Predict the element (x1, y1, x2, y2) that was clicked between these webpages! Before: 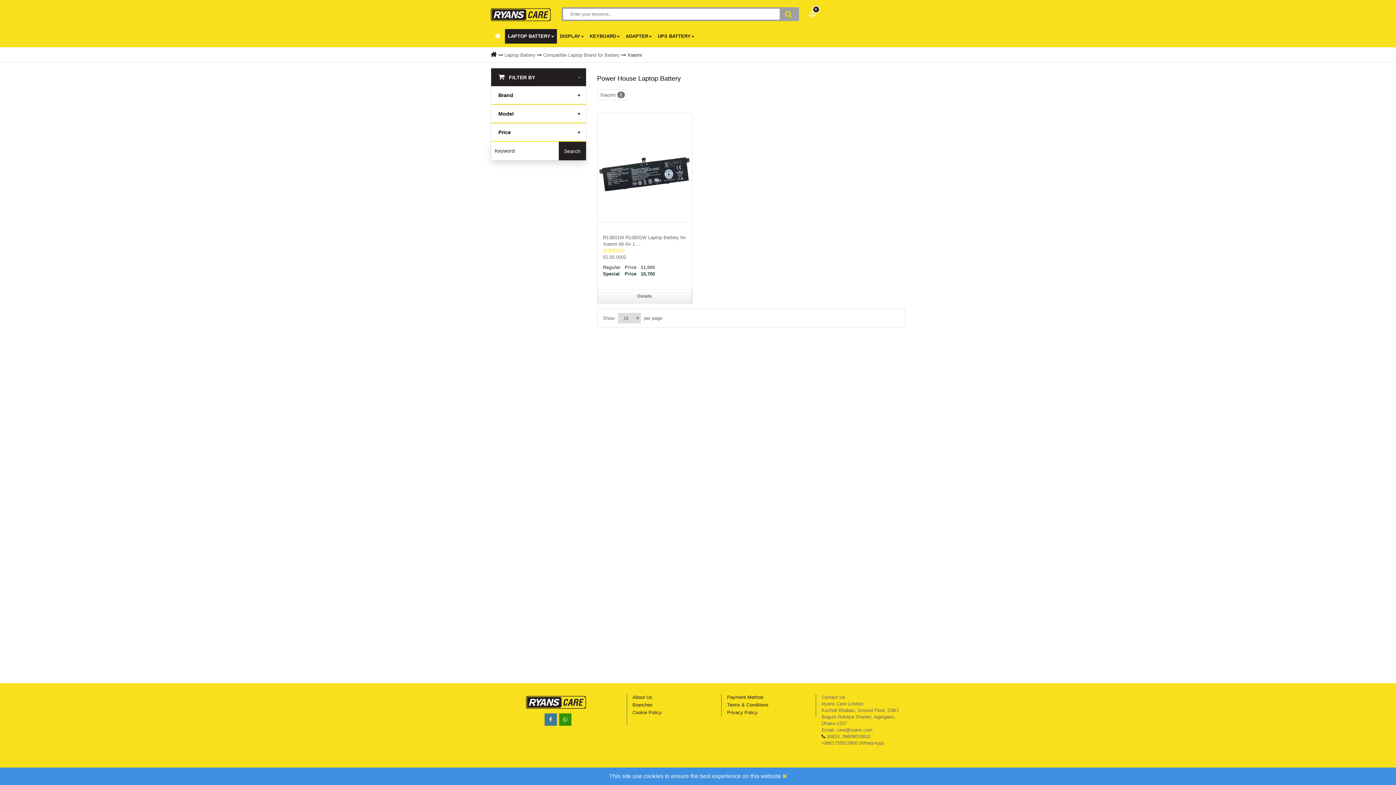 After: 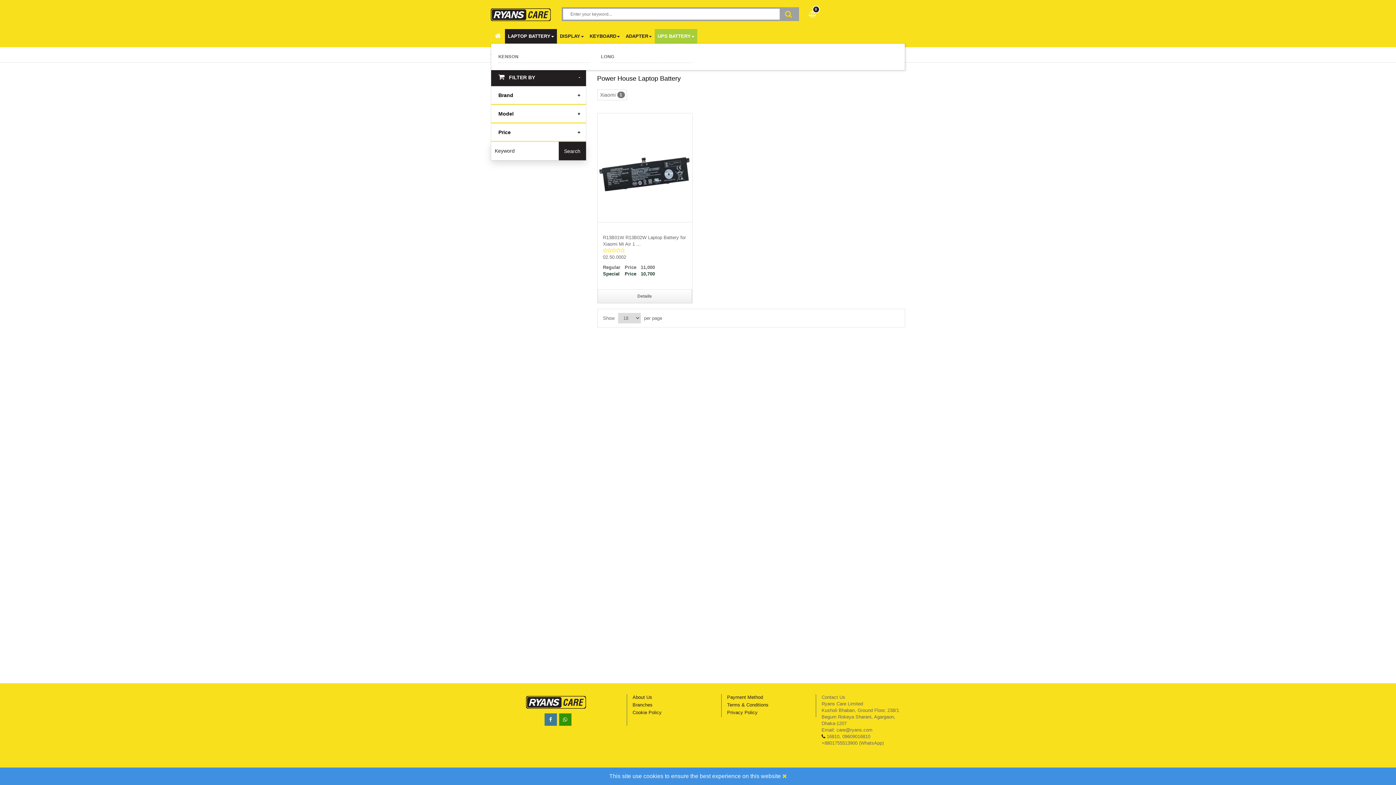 Action: label: UPS BATTERY bbox: (654, 29, 697, 43)